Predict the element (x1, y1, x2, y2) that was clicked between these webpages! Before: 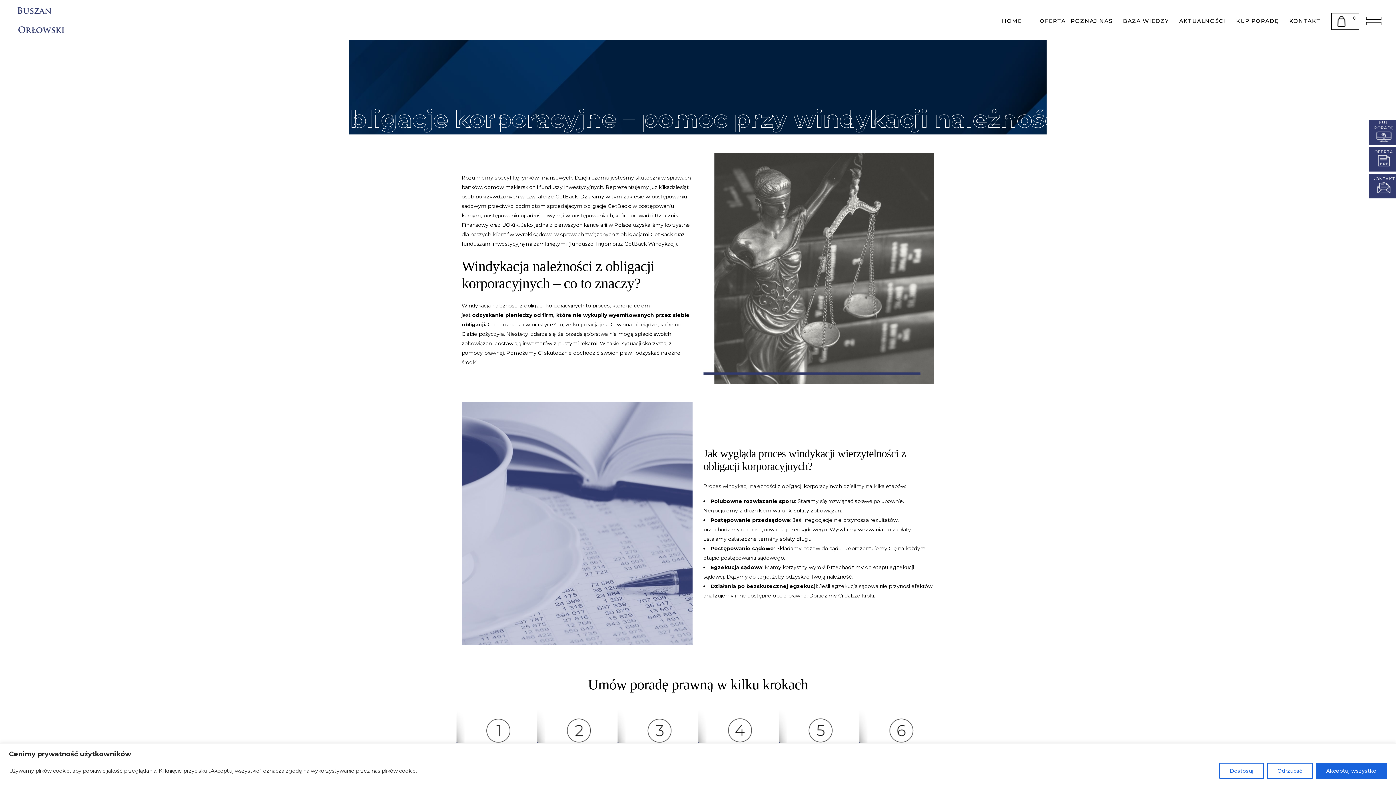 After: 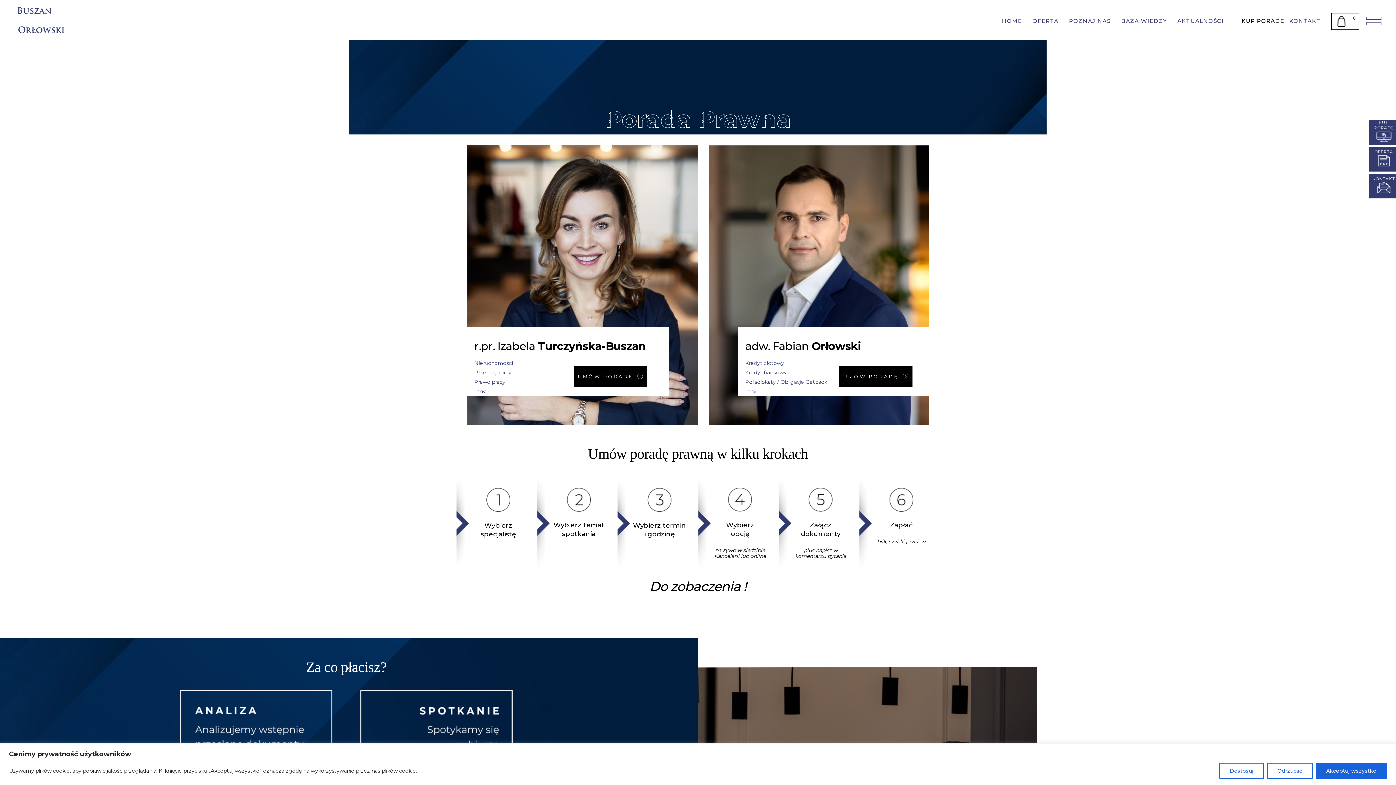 Action: label: KUP PORADĘ bbox: (1233, 16, 1287, 25)